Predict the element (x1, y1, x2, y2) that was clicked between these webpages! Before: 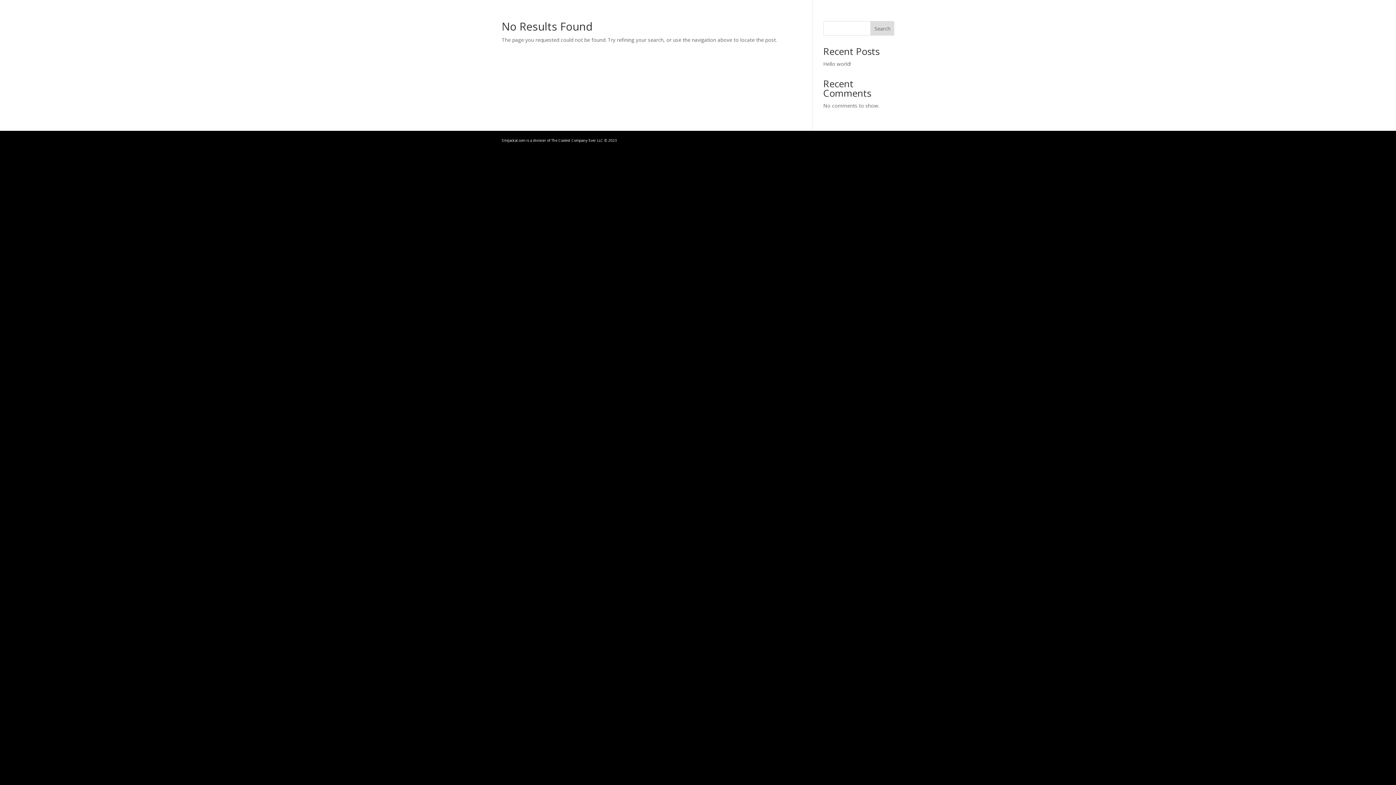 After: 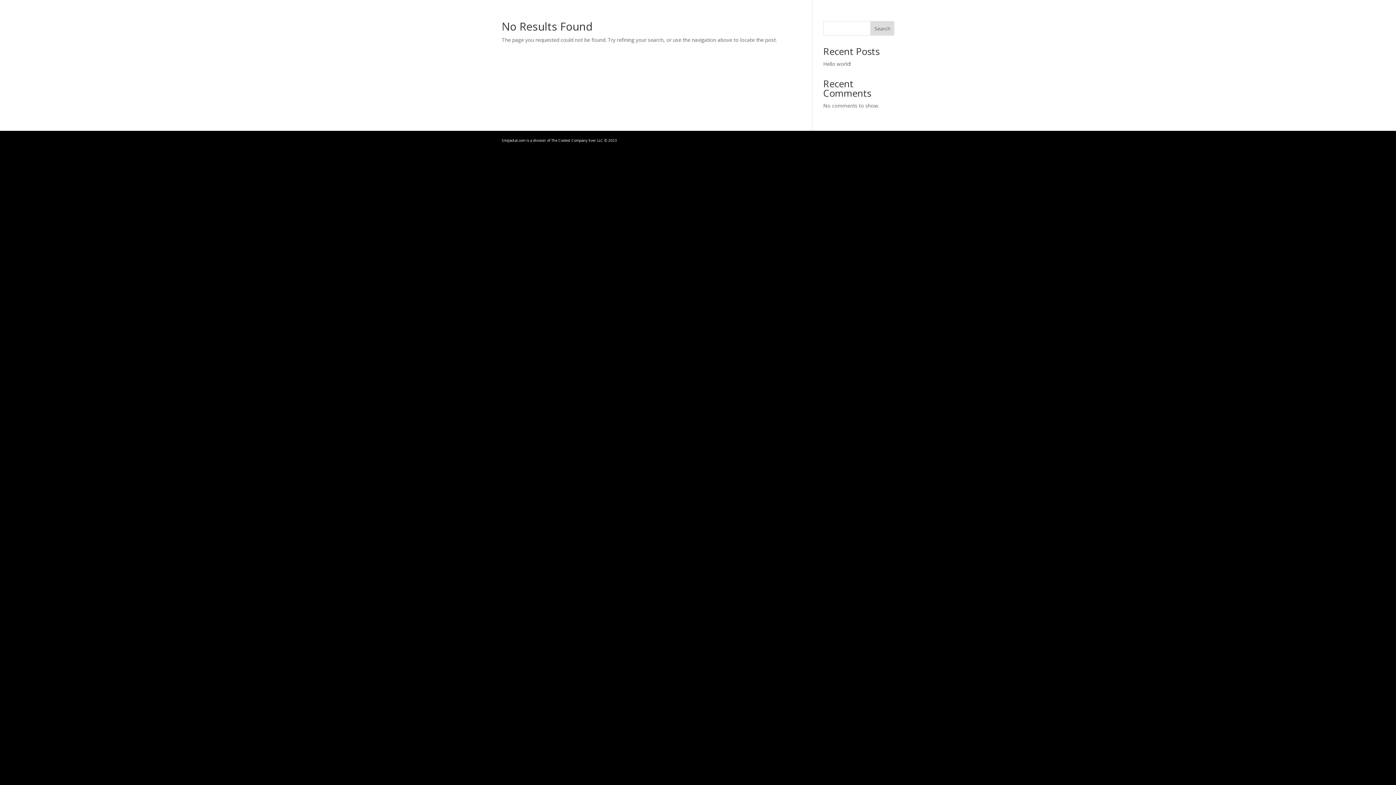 Action: bbox: (870, 21, 894, 35) label: Search